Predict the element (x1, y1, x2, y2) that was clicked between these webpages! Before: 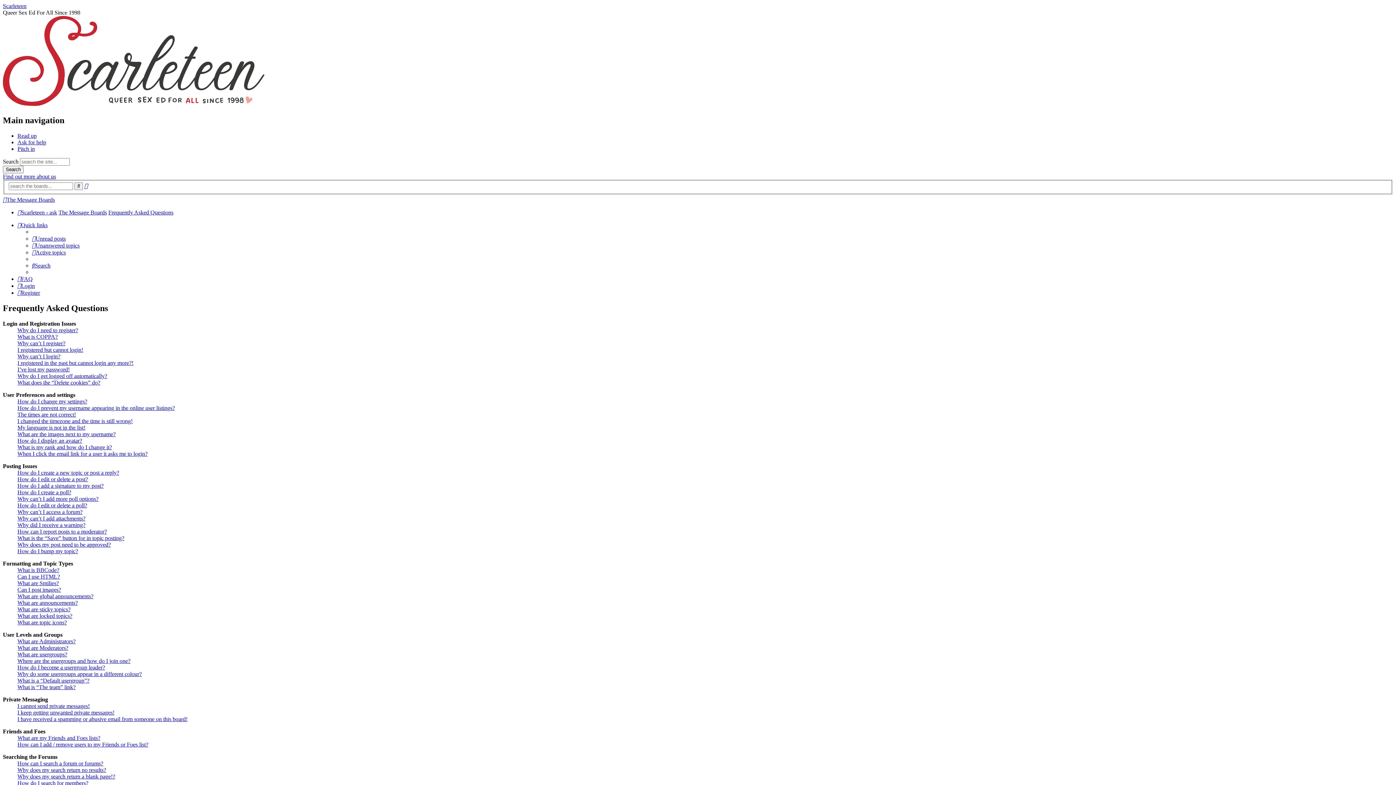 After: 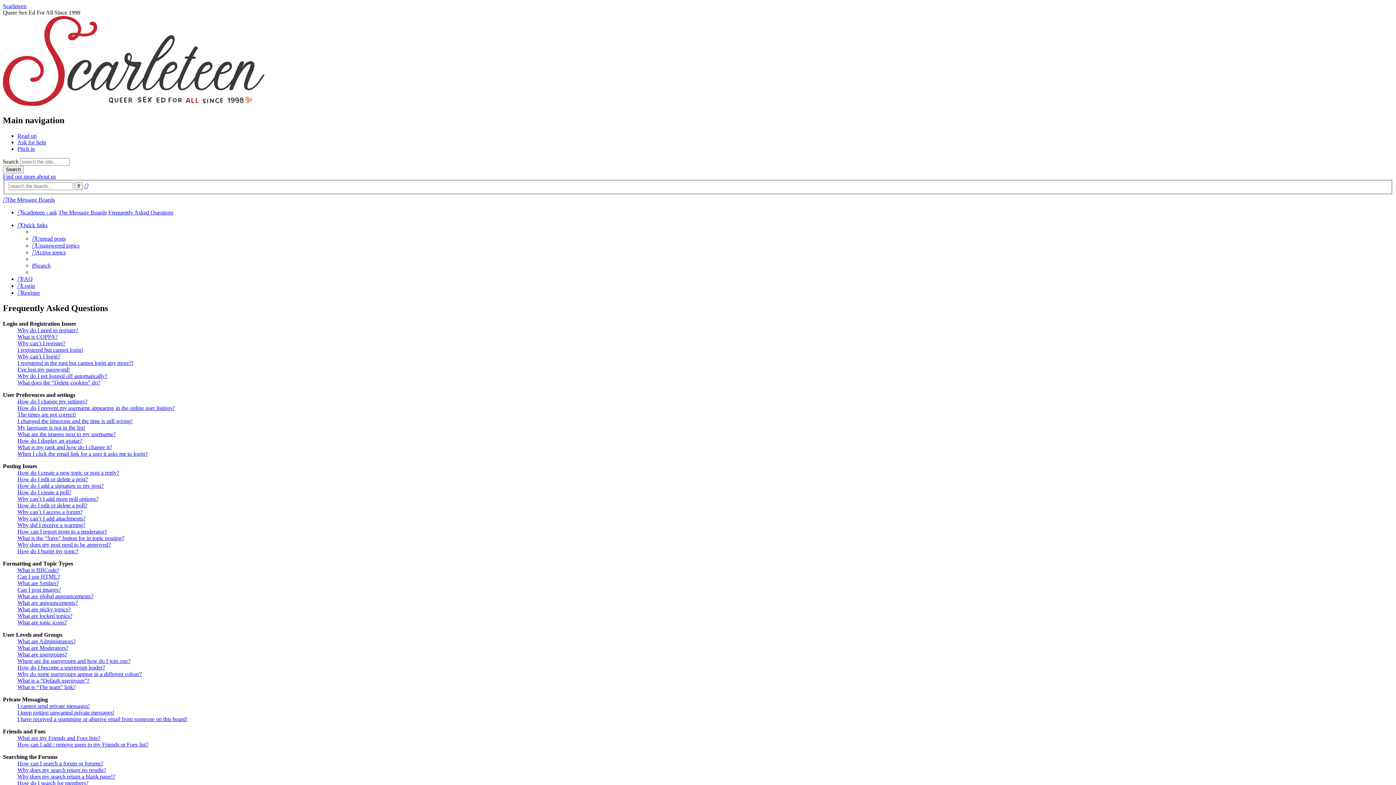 Action: label: Frequently Asked Questions bbox: (108, 209, 173, 215)